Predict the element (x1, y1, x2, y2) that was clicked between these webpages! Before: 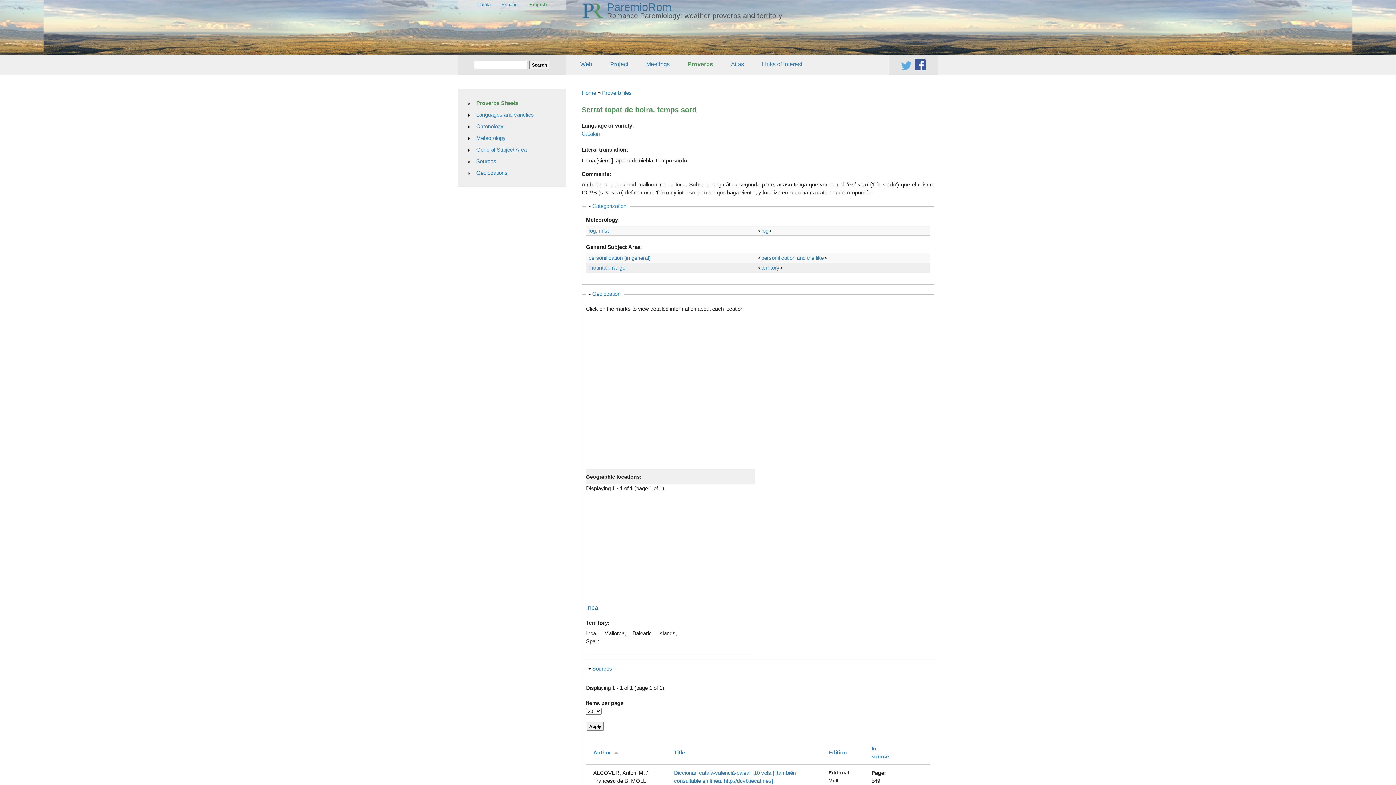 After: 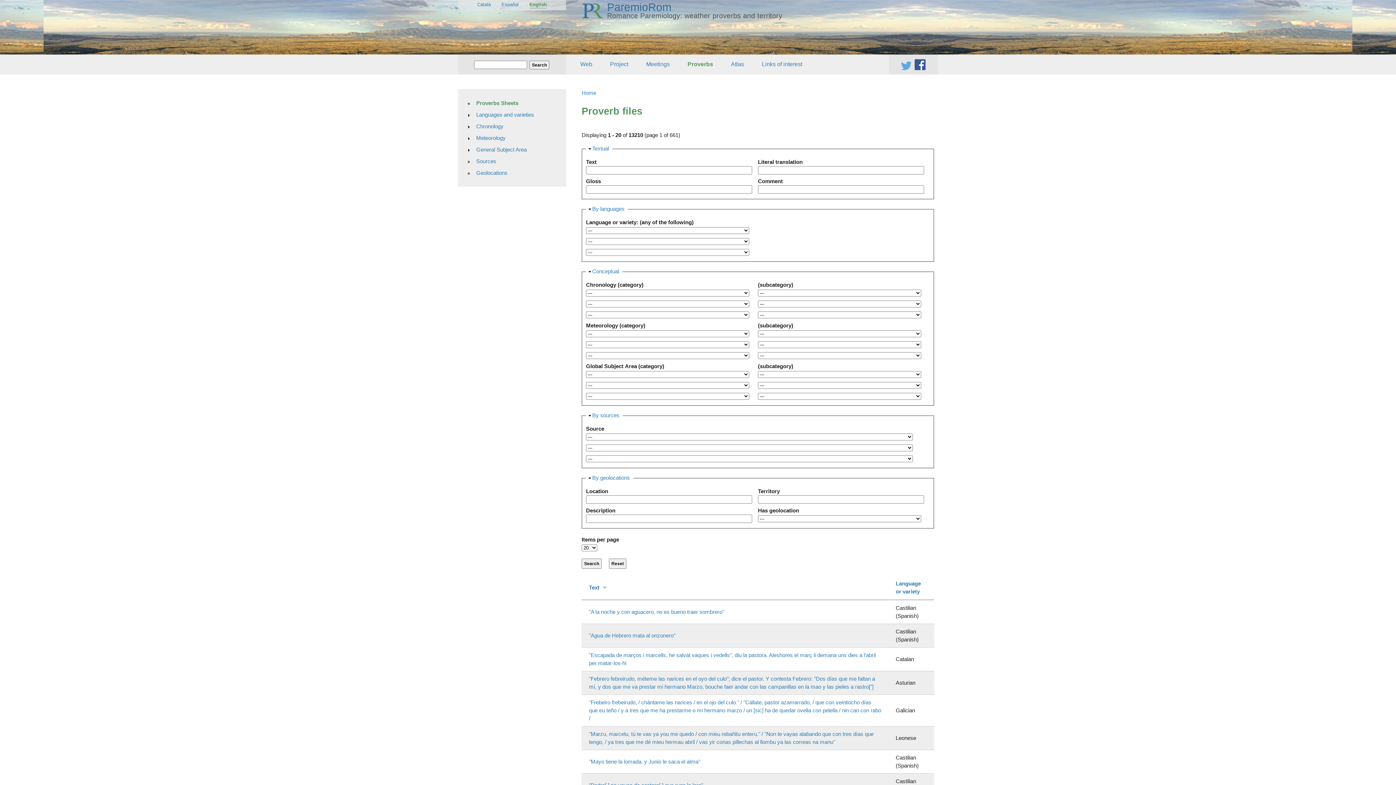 Action: bbox: (472, 97, 562, 108) label: Proverbs Sheets